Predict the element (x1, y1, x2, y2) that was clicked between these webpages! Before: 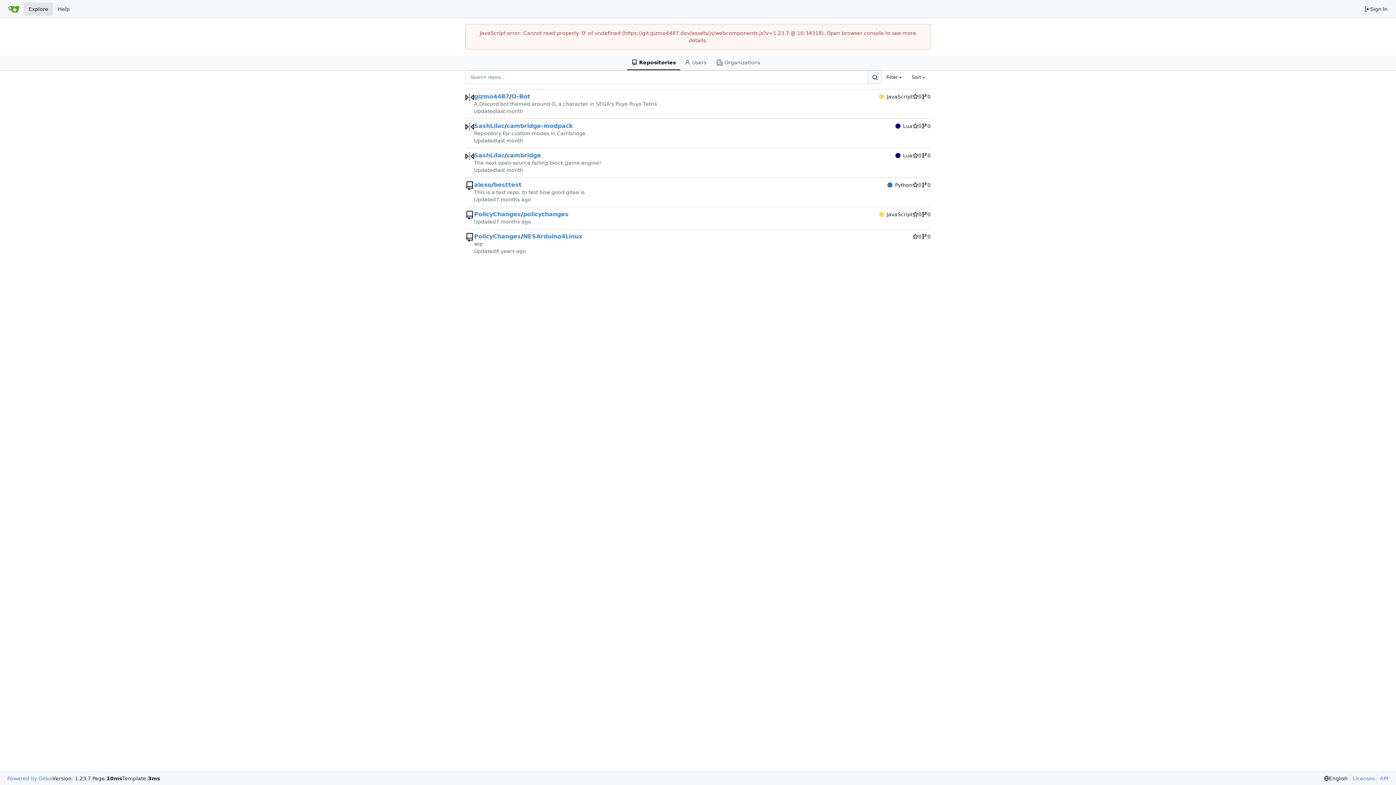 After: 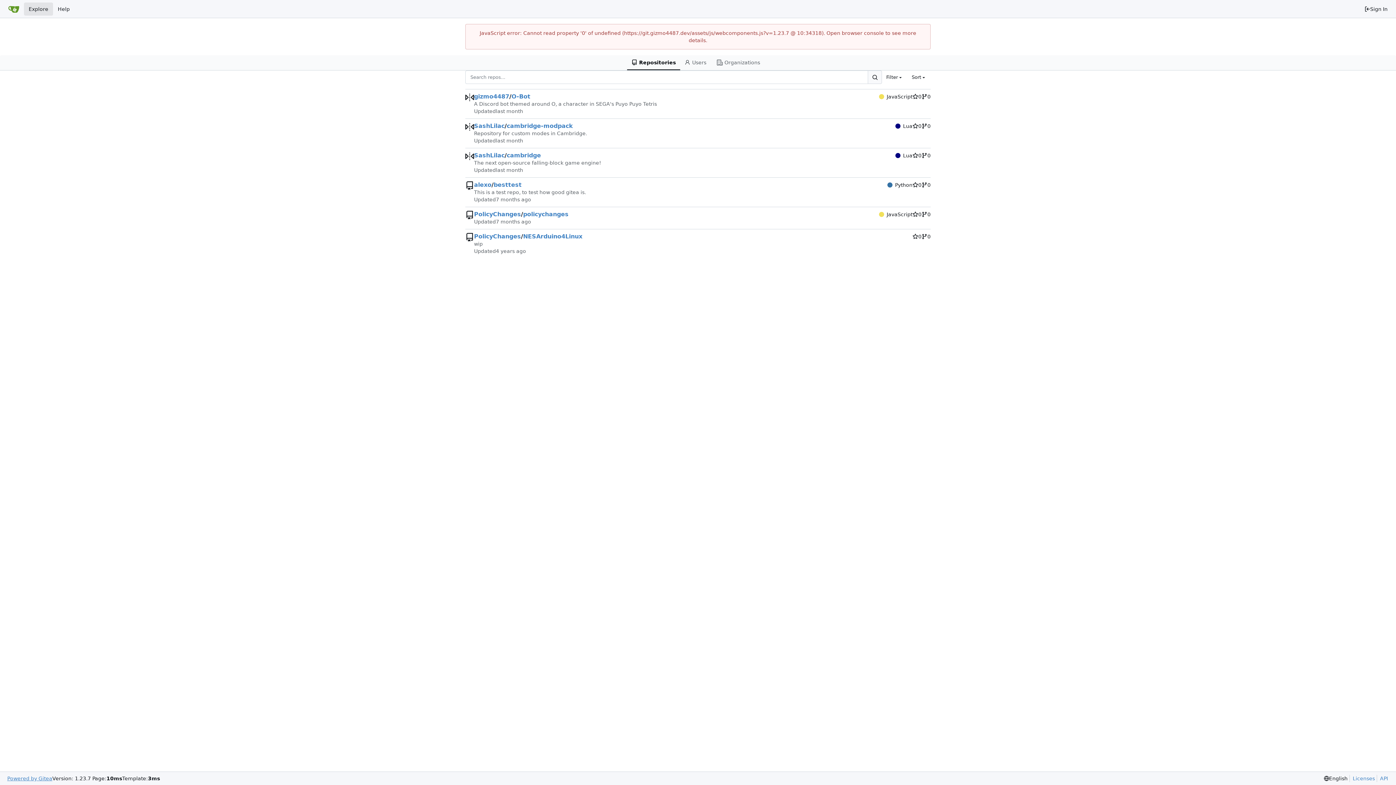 Action: bbox: (7, 775, 52, 782) label: Powered by Gitea